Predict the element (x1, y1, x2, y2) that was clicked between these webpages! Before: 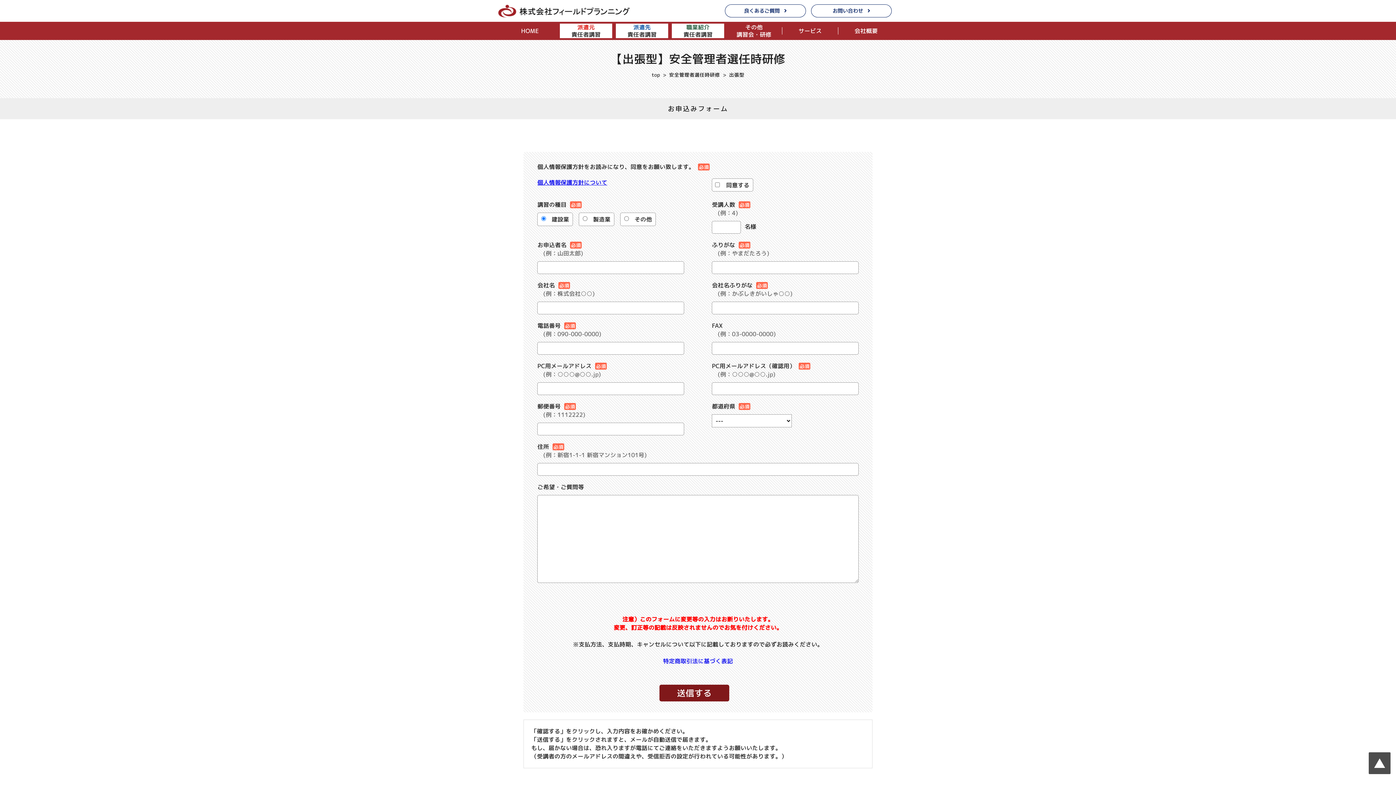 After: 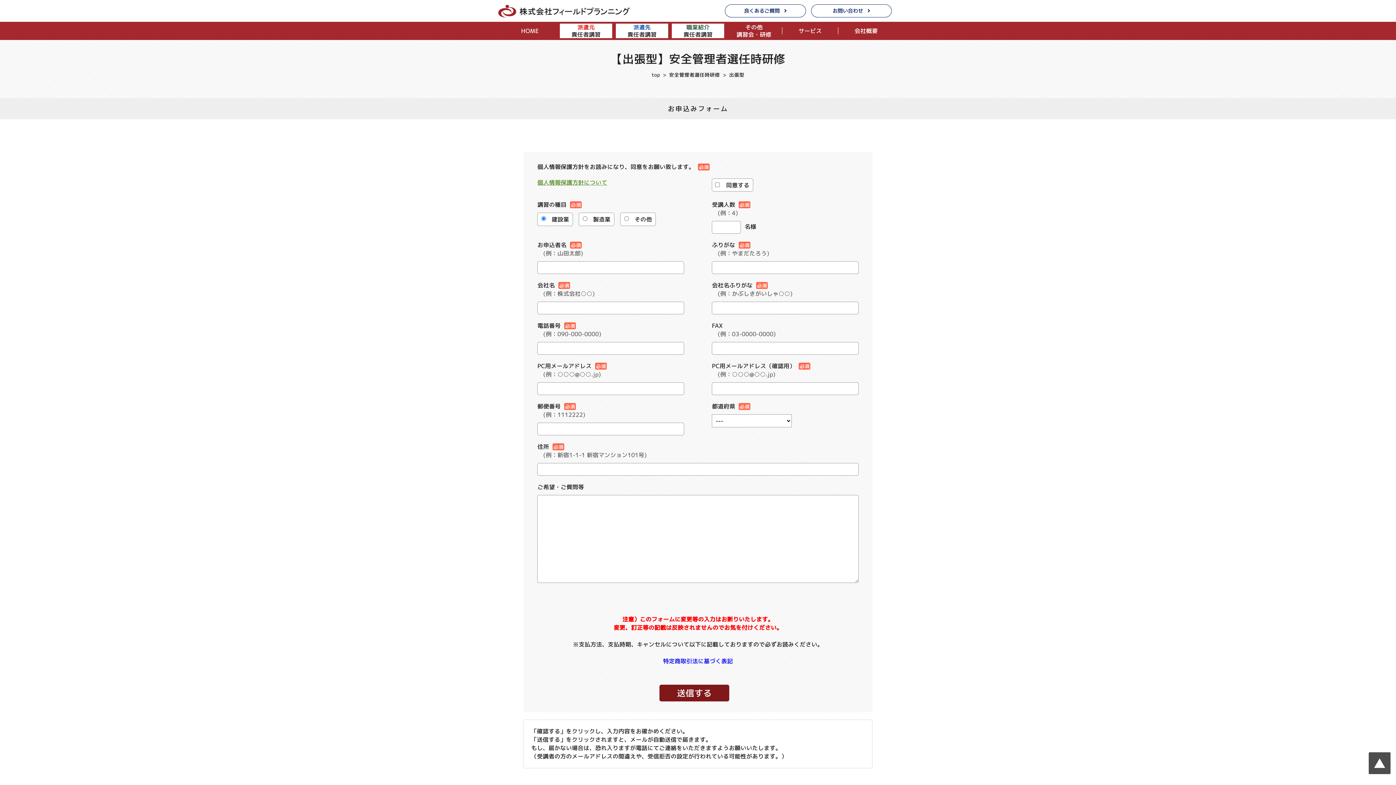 Action: label: 個人情報保護方針について bbox: (537, 178, 607, 186)